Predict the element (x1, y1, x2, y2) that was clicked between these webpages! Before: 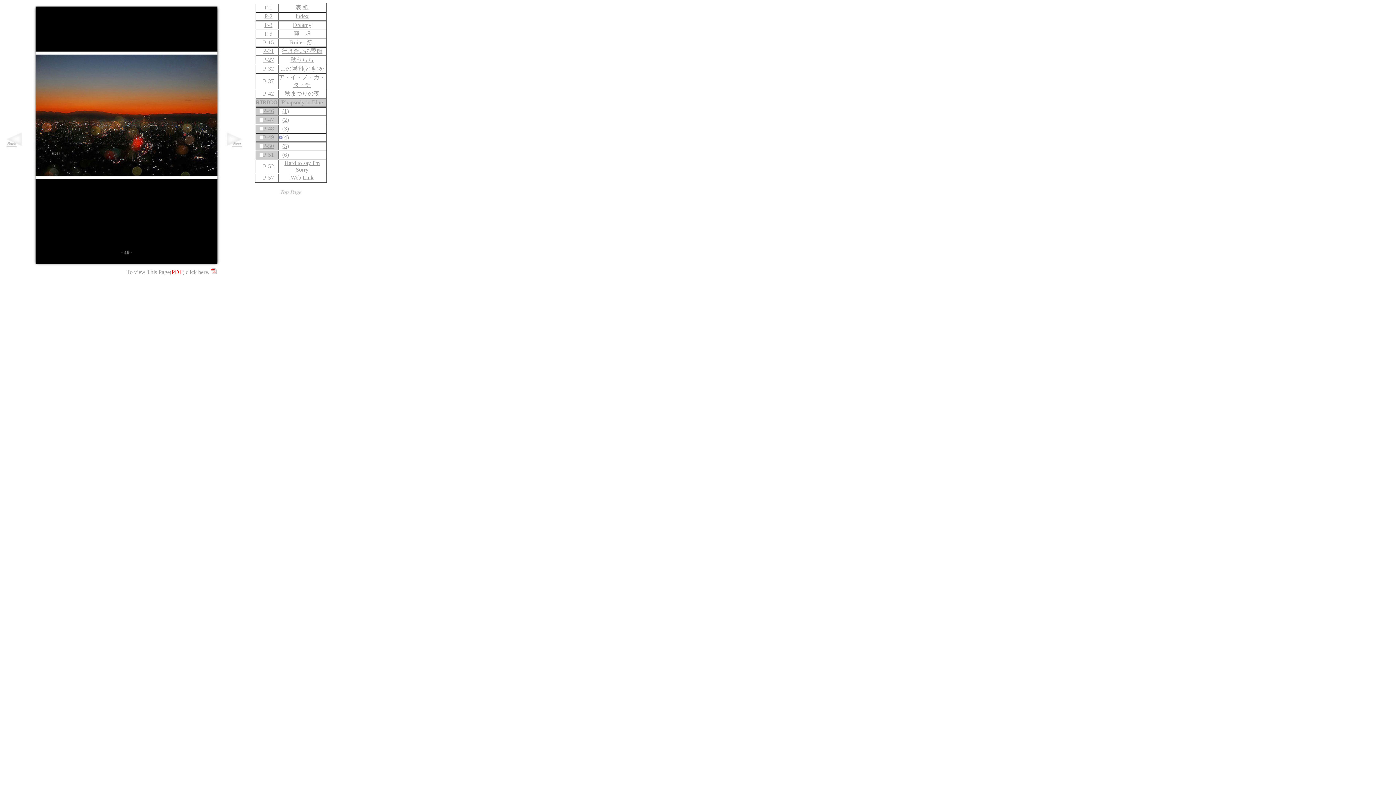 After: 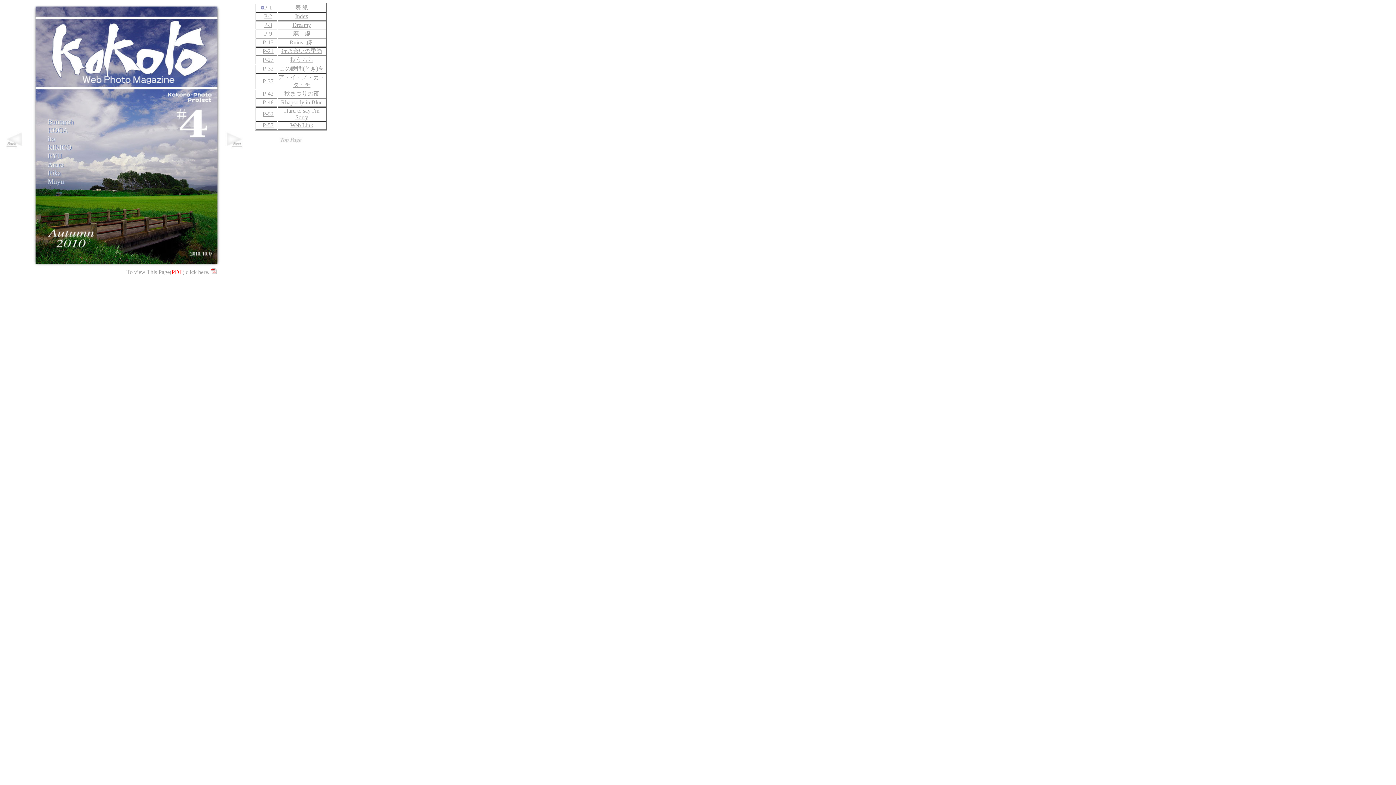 Action: label: 表 紙 bbox: (295, 4, 308, 10)